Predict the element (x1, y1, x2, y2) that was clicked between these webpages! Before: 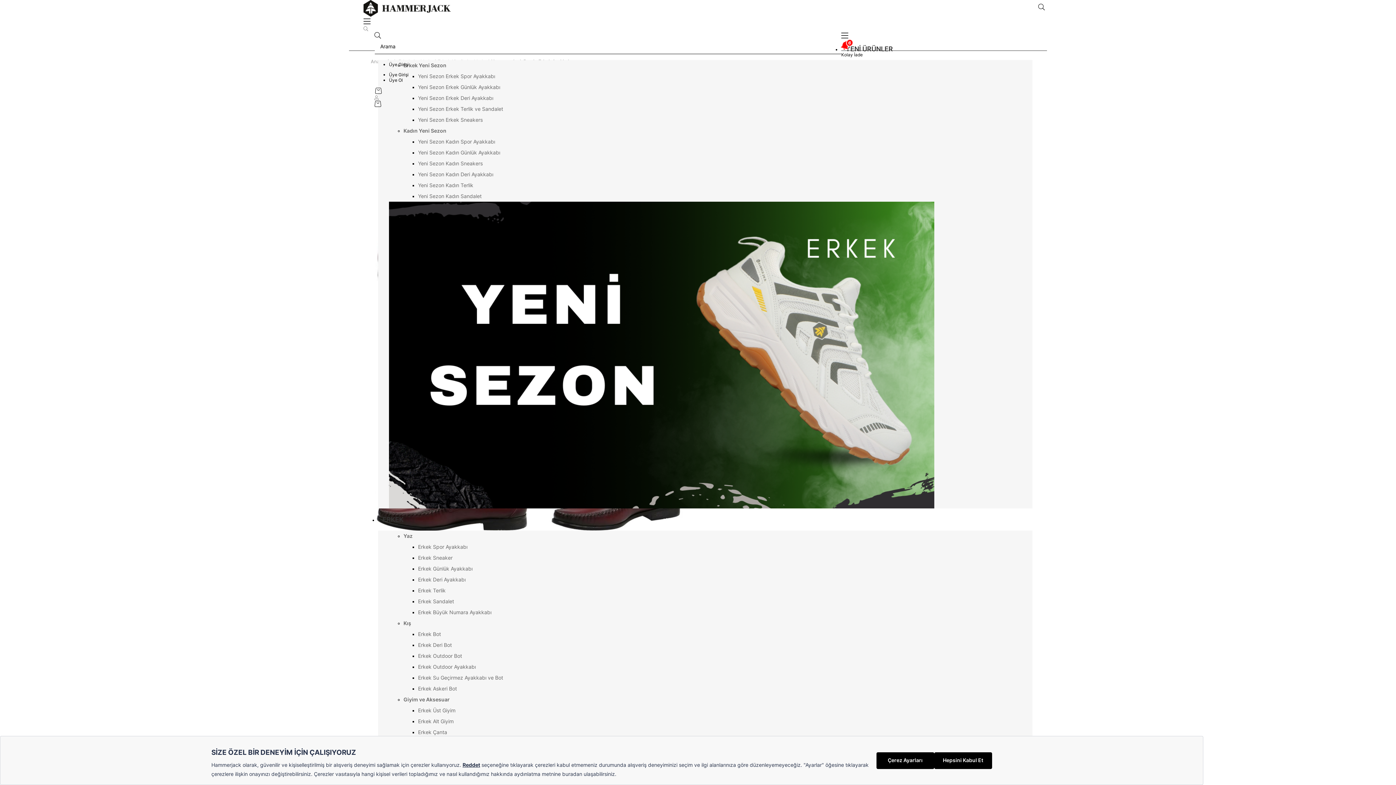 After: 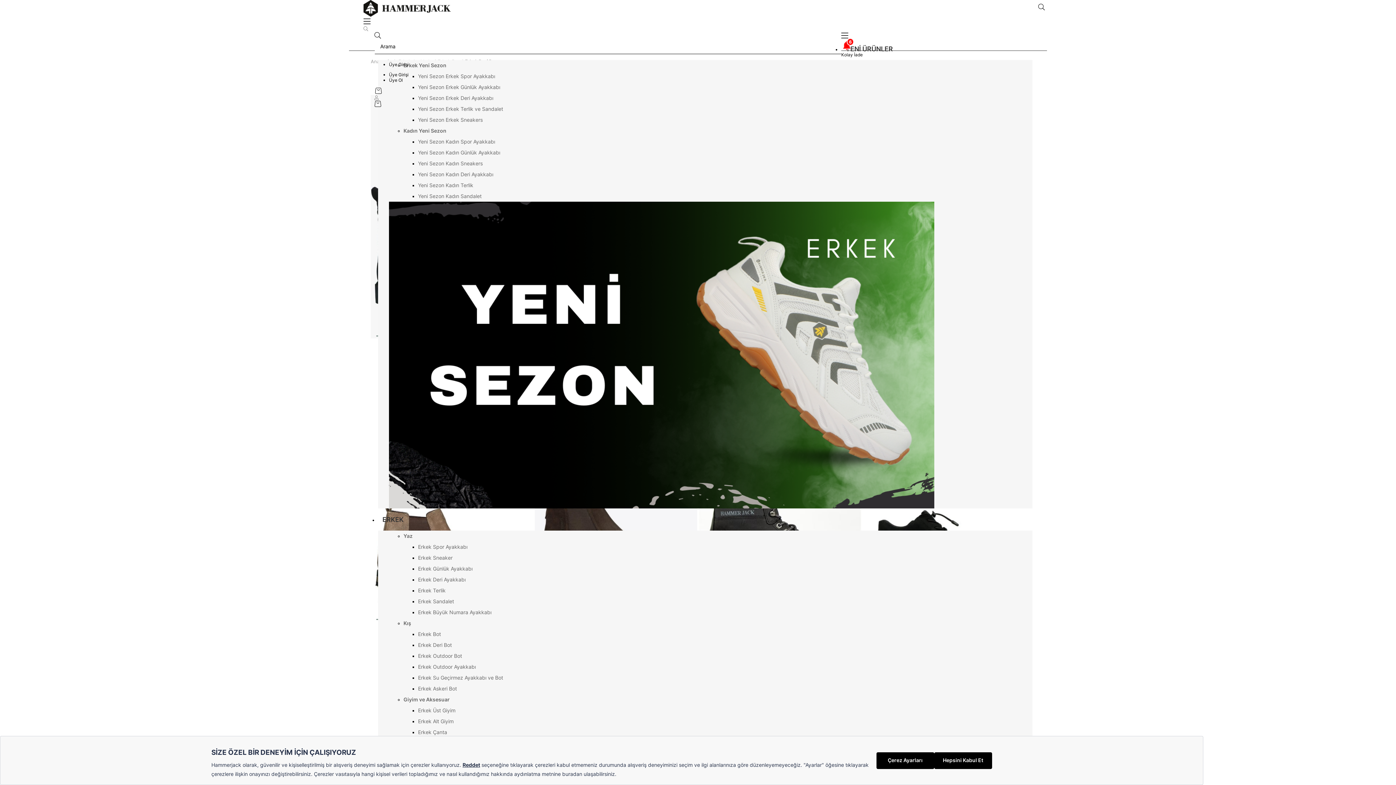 Action: label: Erkek Deri Bot bbox: (418, 642, 452, 648)